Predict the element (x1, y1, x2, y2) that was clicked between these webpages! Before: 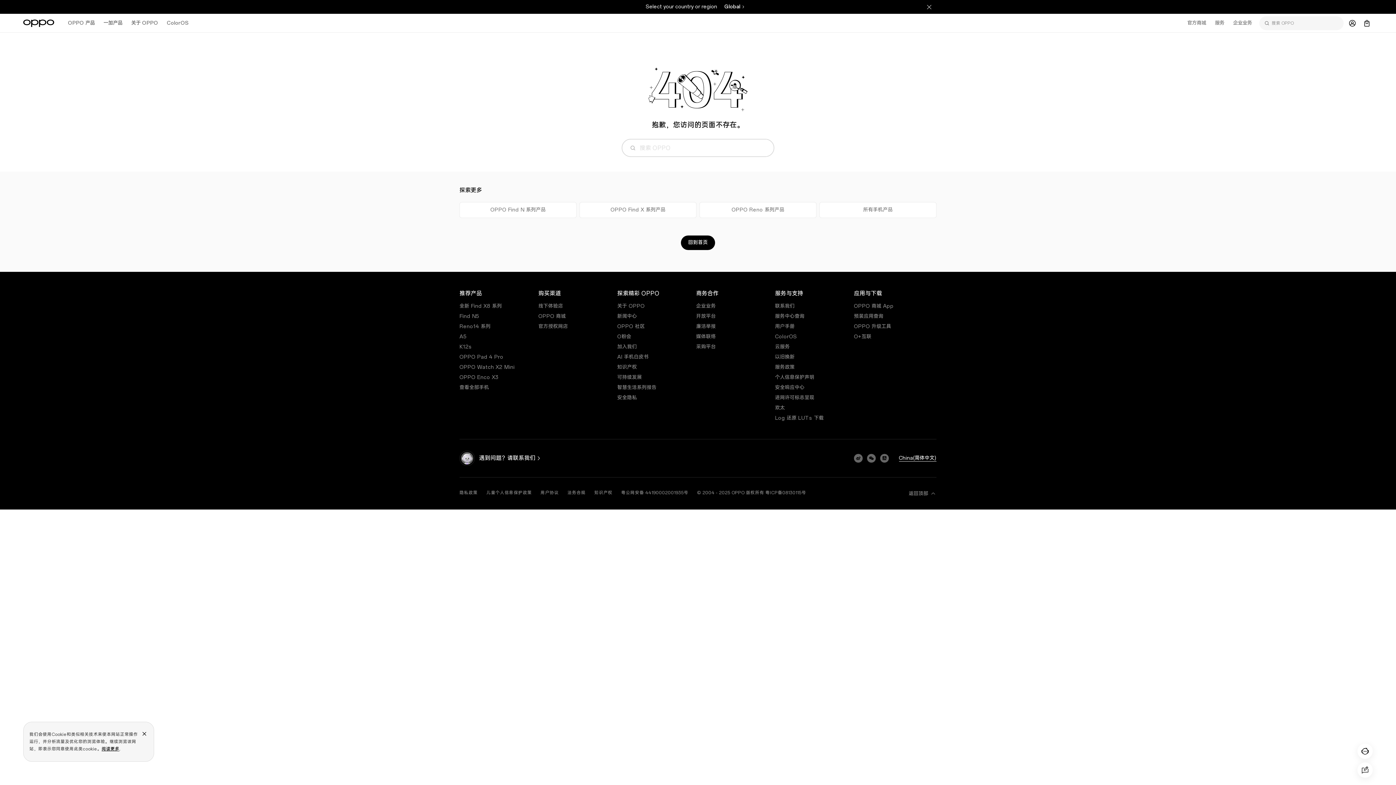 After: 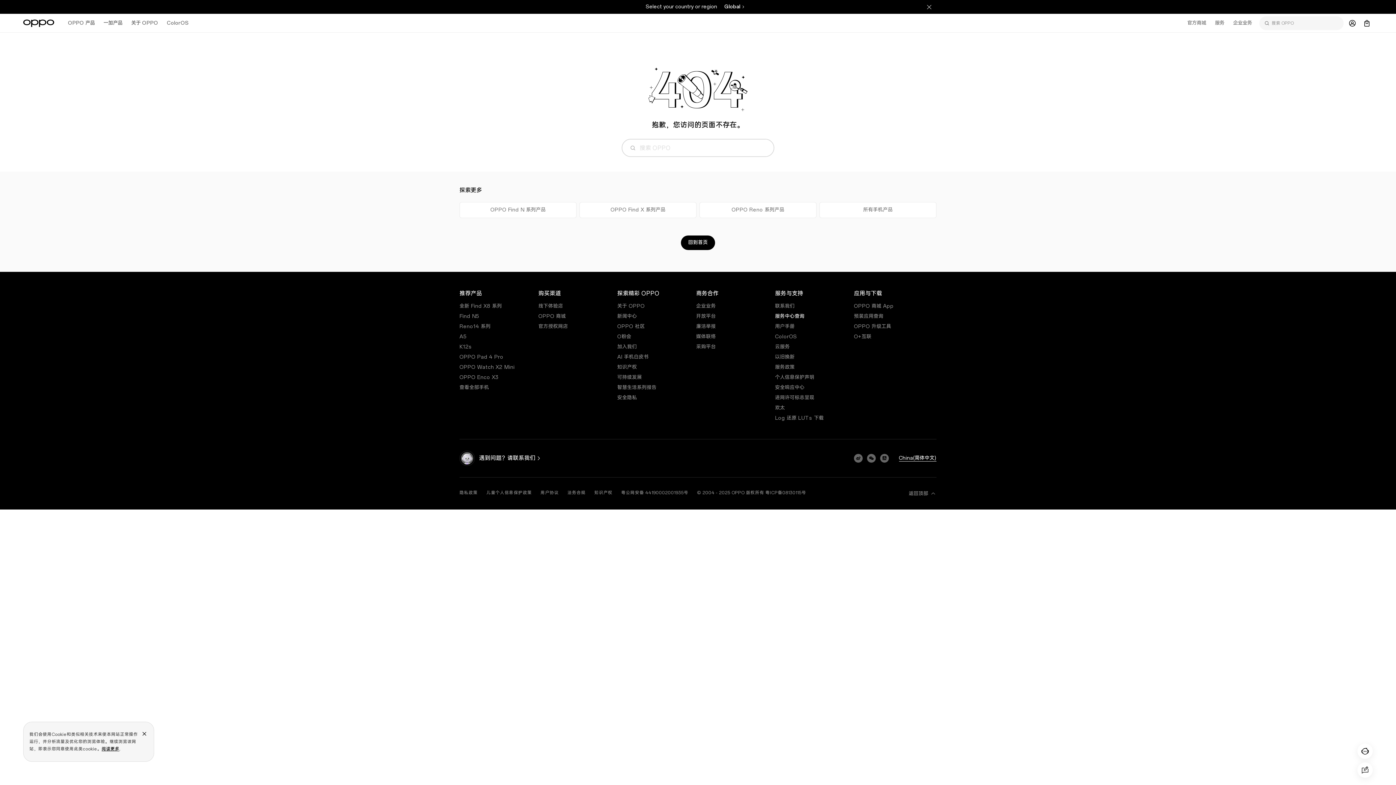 Action: bbox: (775, 313, 804, 319) label: 服务中心查询